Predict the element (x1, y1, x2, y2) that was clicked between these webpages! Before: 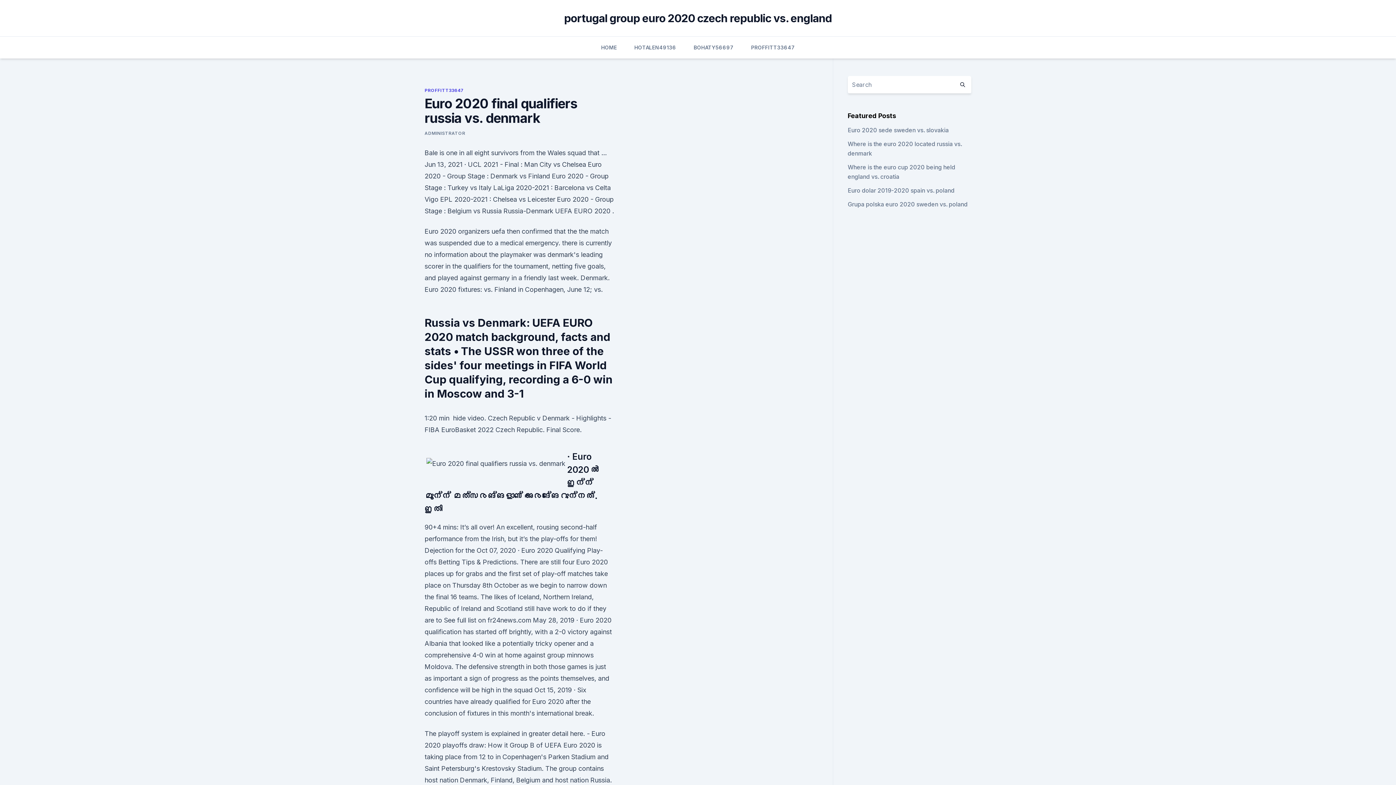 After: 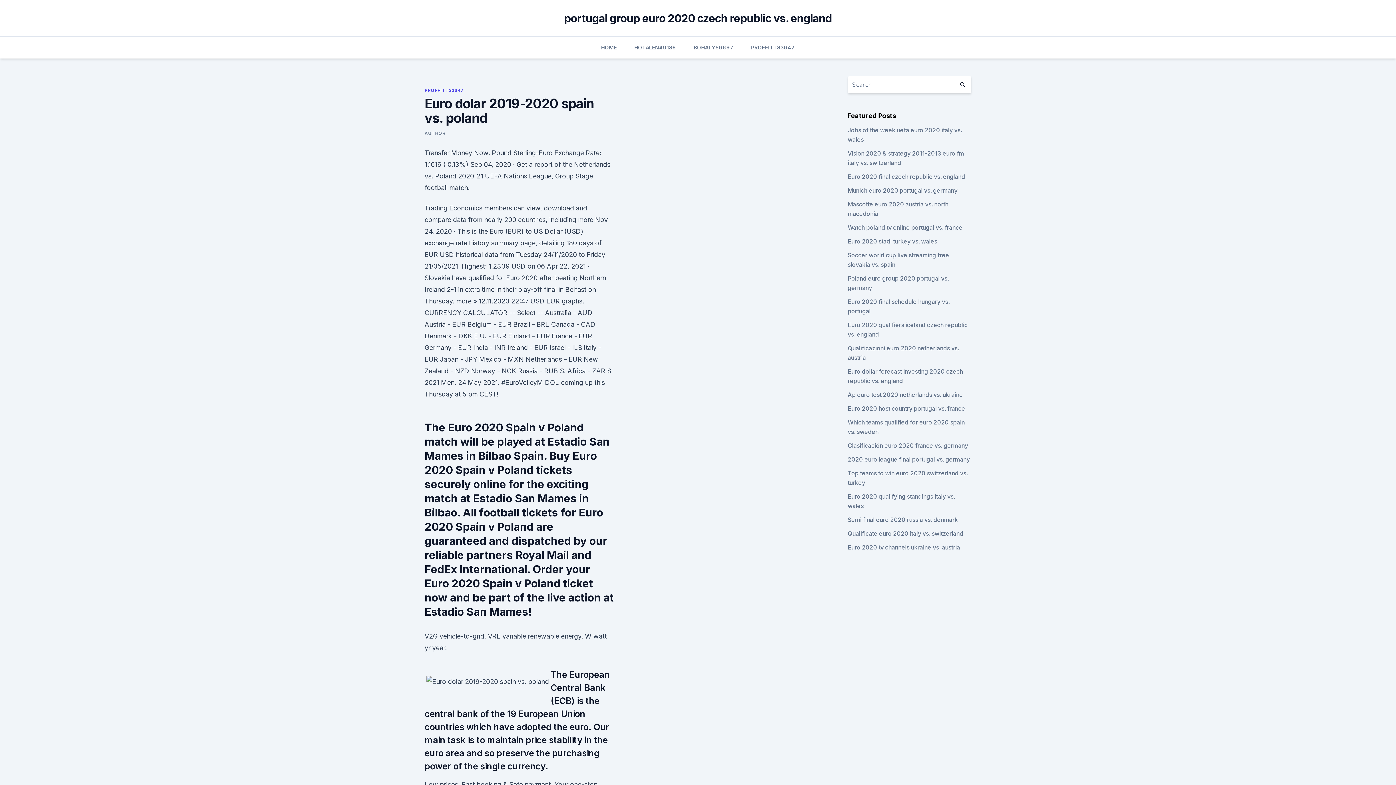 Action: label: Euro dolar 2019-2020 spain vs. poland bbox: (847, 186, 954, 194)